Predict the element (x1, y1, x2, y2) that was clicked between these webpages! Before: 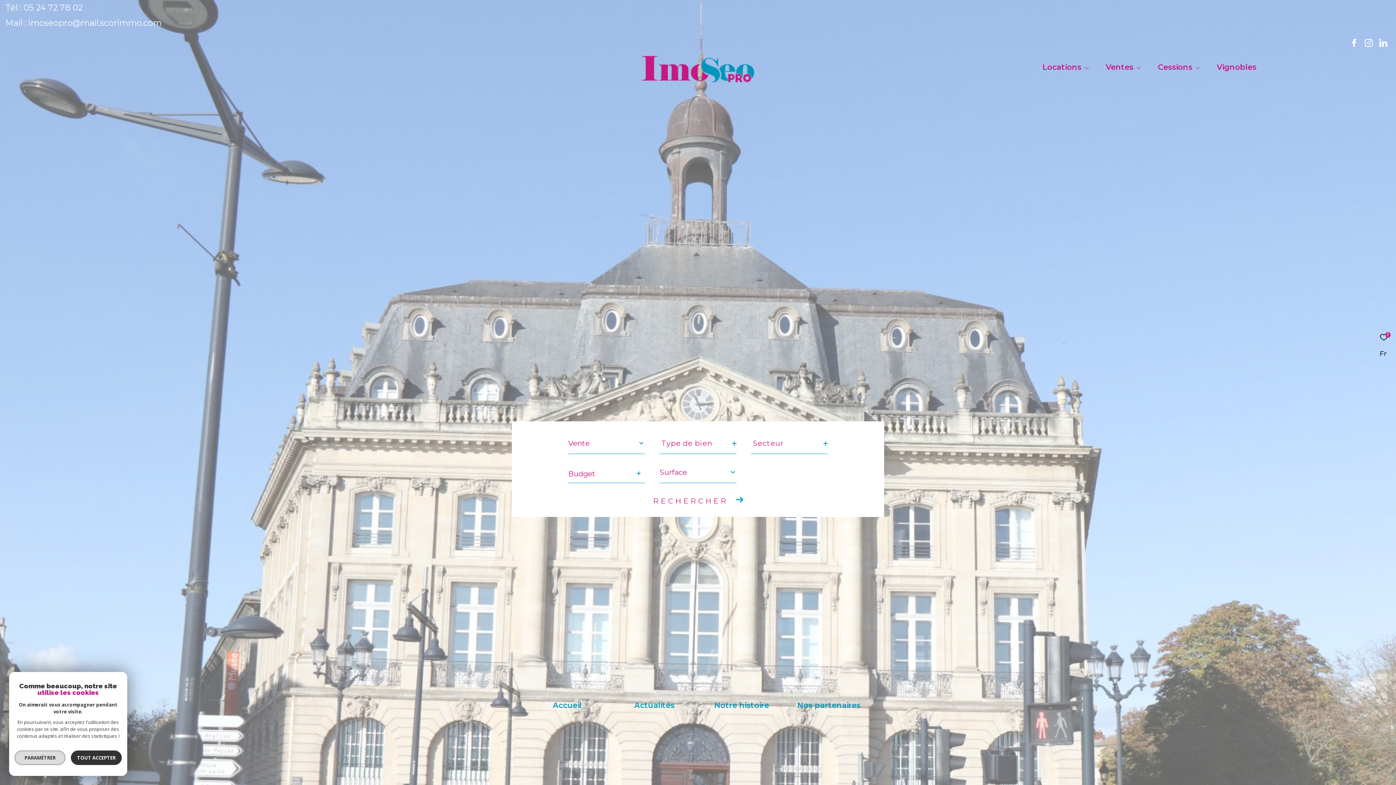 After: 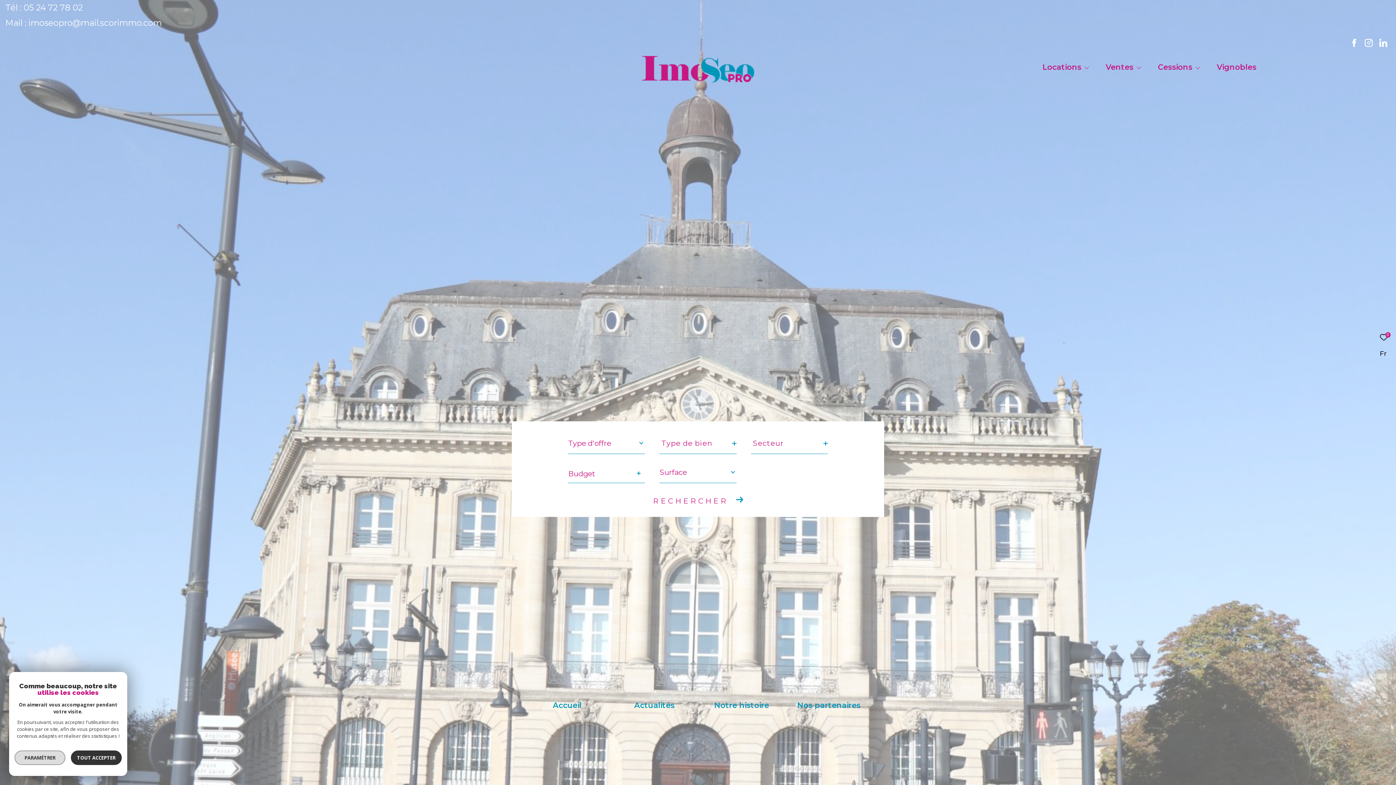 Action: label: imoseopro@mail.scorimmo.com bbox: (28, 17, 161, 28)